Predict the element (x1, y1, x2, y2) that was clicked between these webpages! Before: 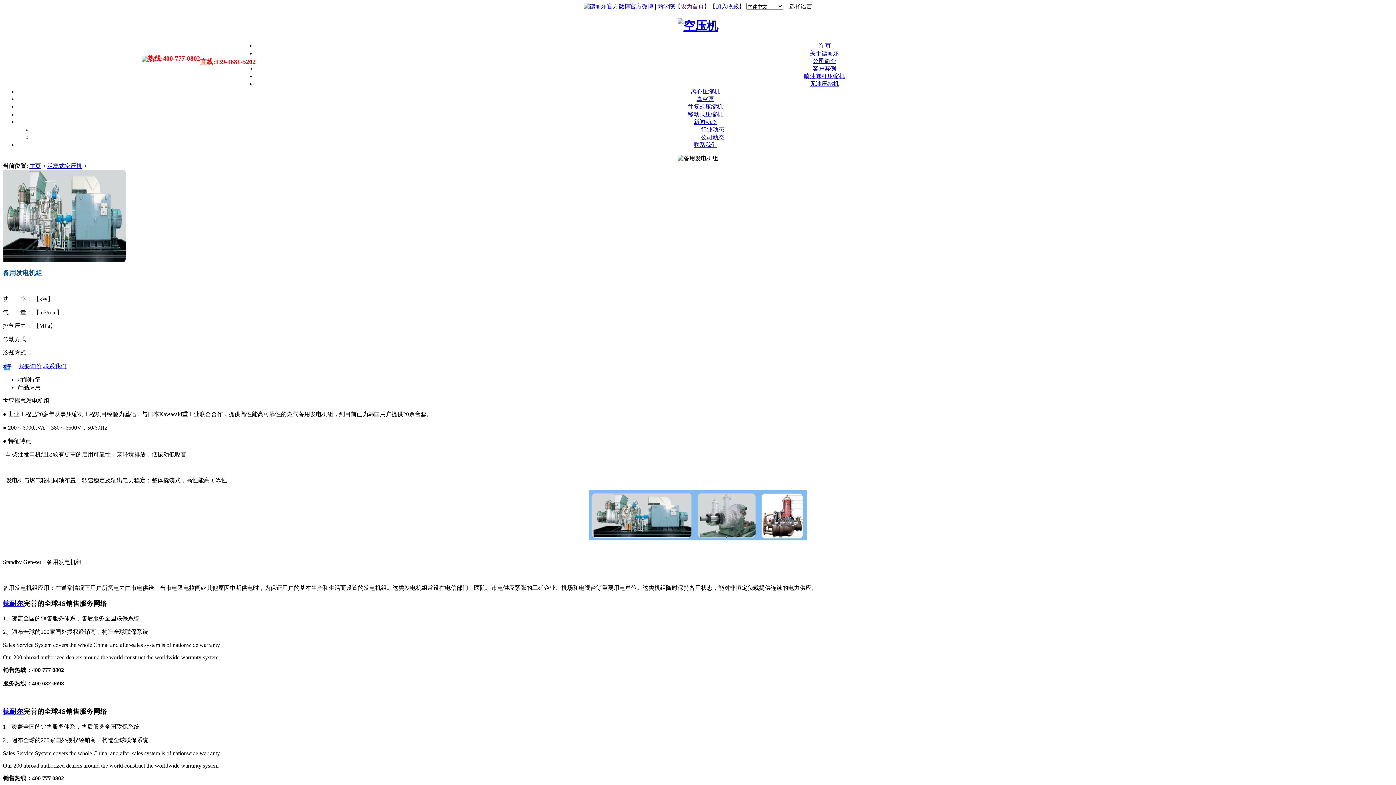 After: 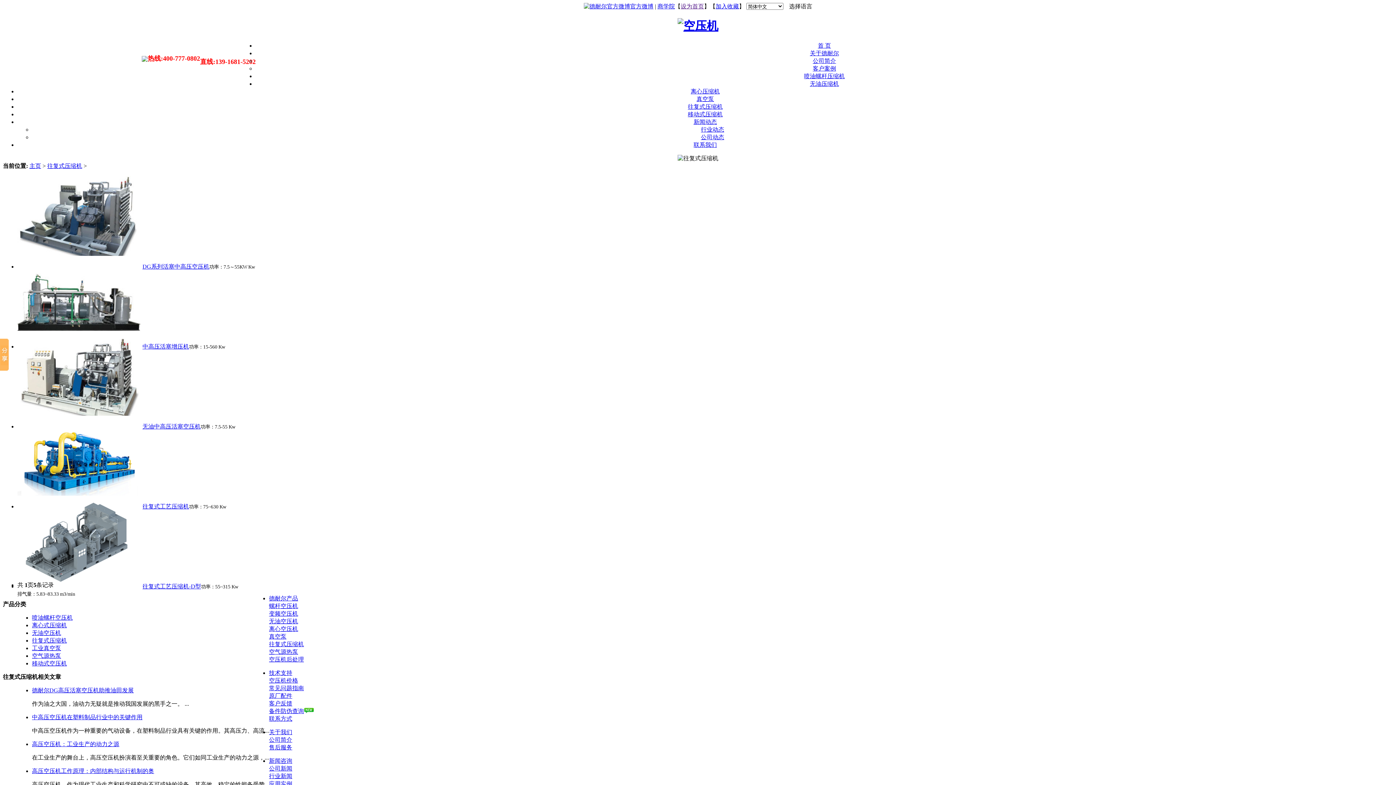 Action: label: 往复式压缩机 bbox: (688, 103, 722, 109)